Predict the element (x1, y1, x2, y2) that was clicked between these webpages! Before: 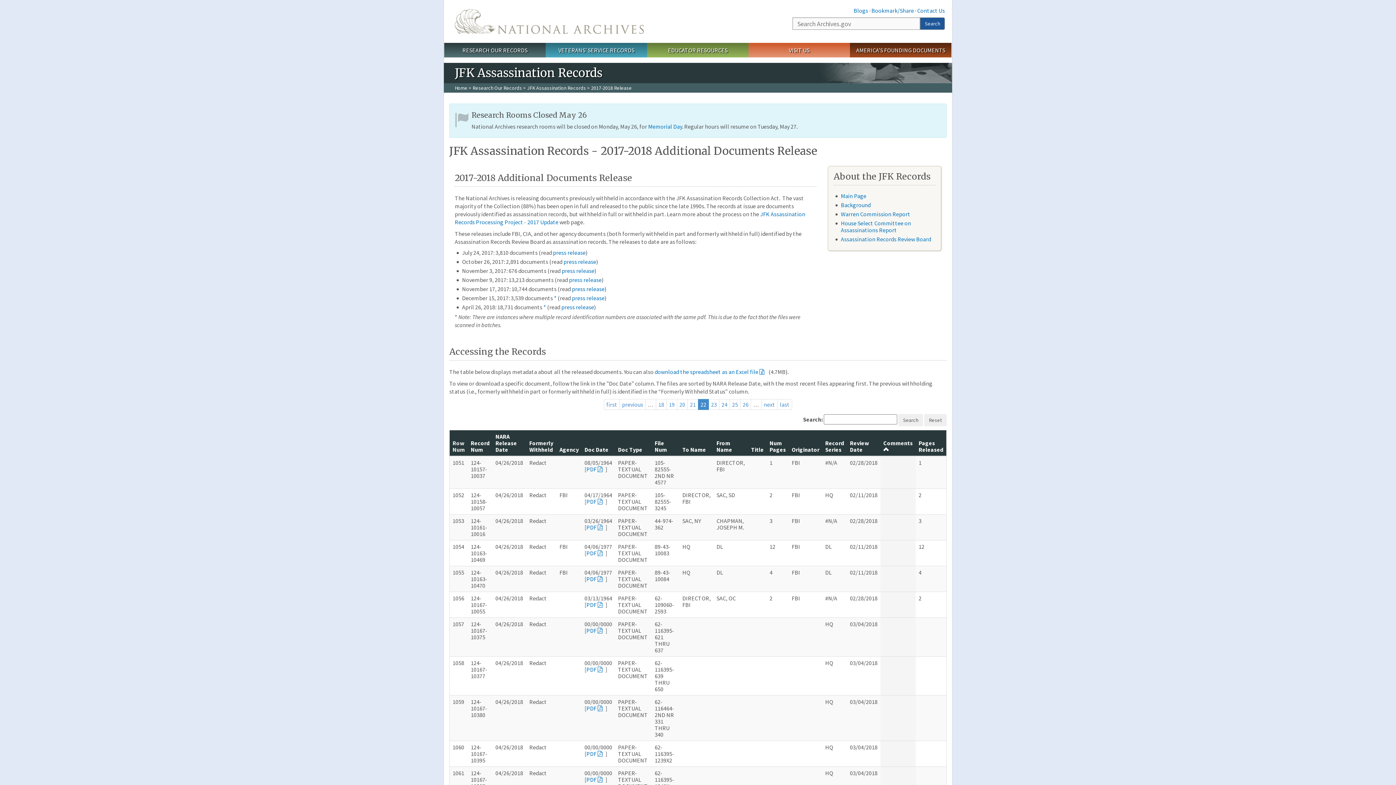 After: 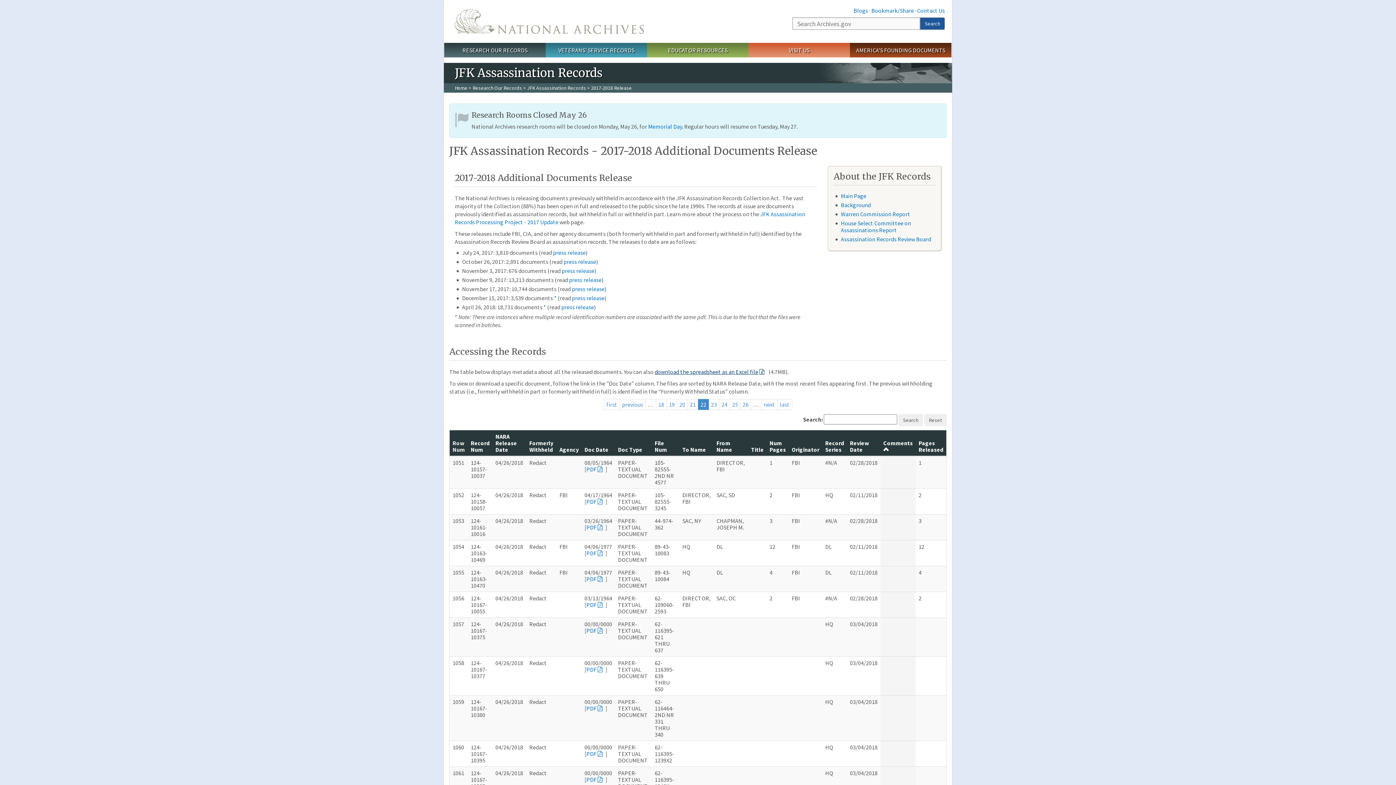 Action: label: download the spreadsheet as an Excel file bbox: (654, 368, 767, 375)